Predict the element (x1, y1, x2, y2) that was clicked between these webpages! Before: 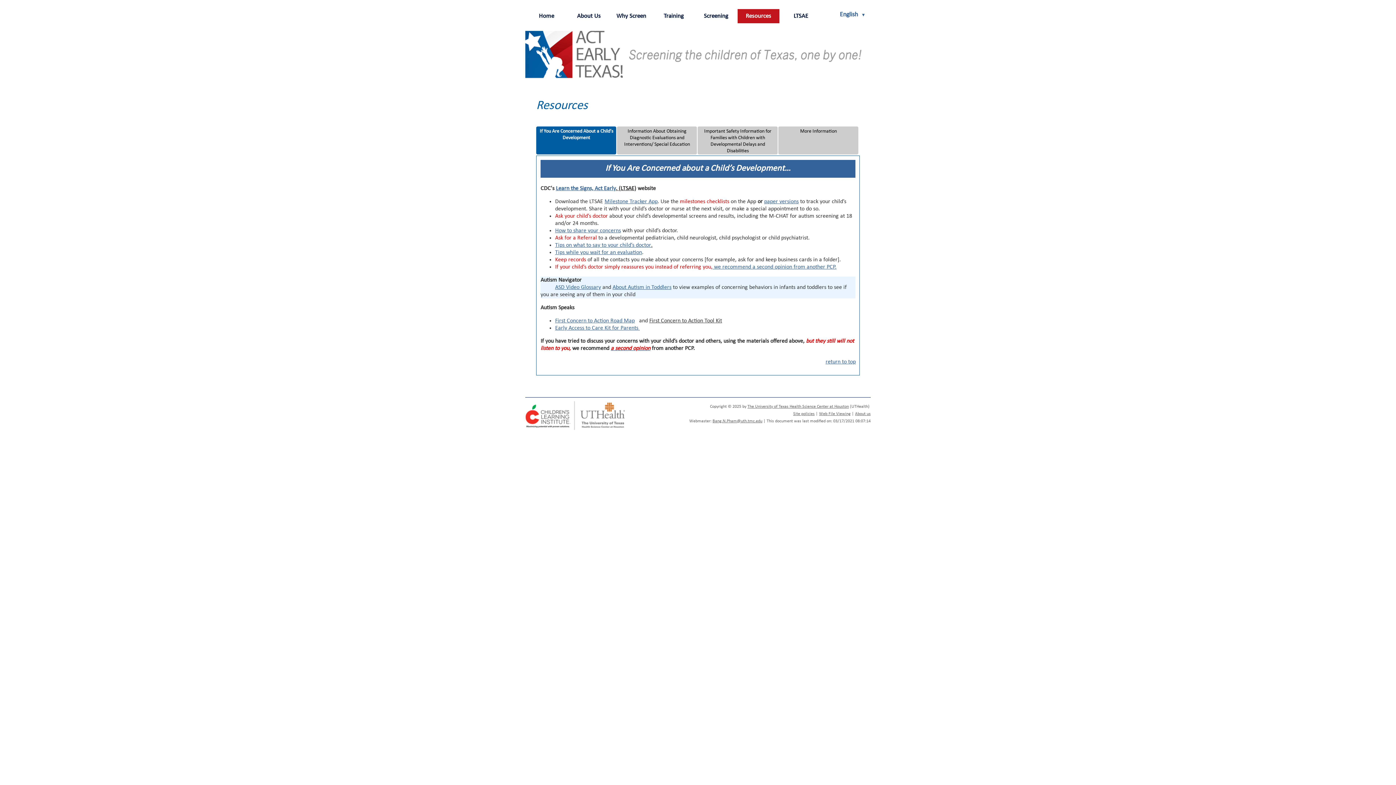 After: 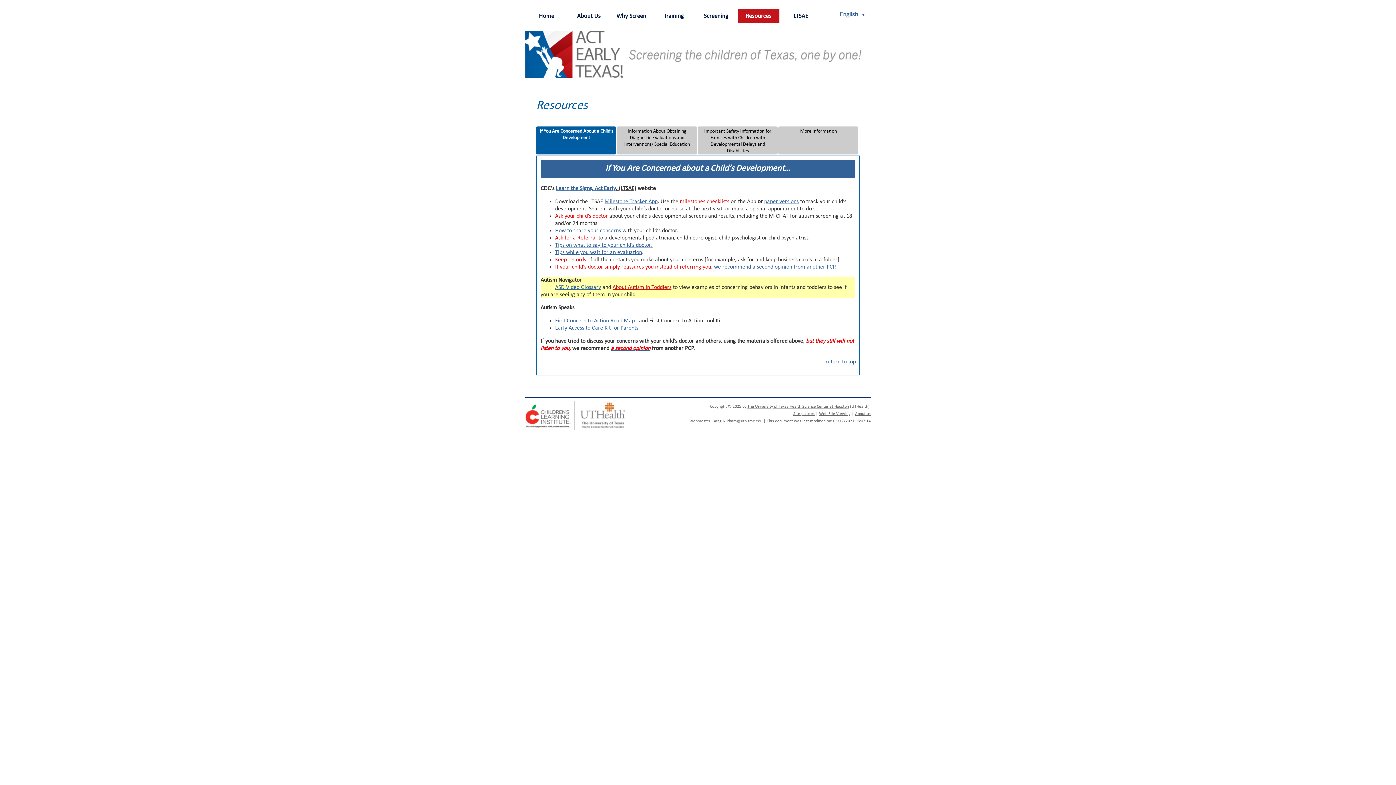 Action: label: About Autism in Toddlers bbox: (612, 284, 671, 290)